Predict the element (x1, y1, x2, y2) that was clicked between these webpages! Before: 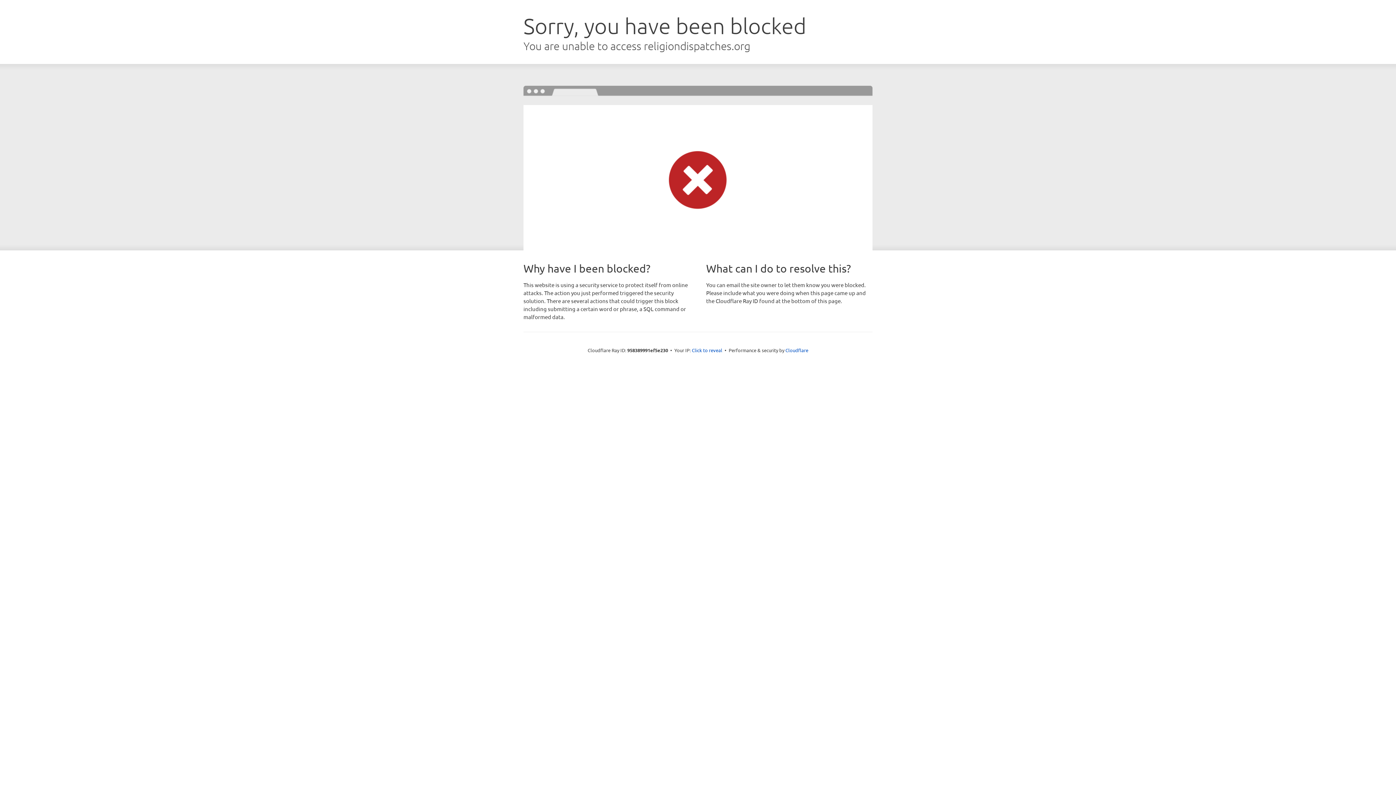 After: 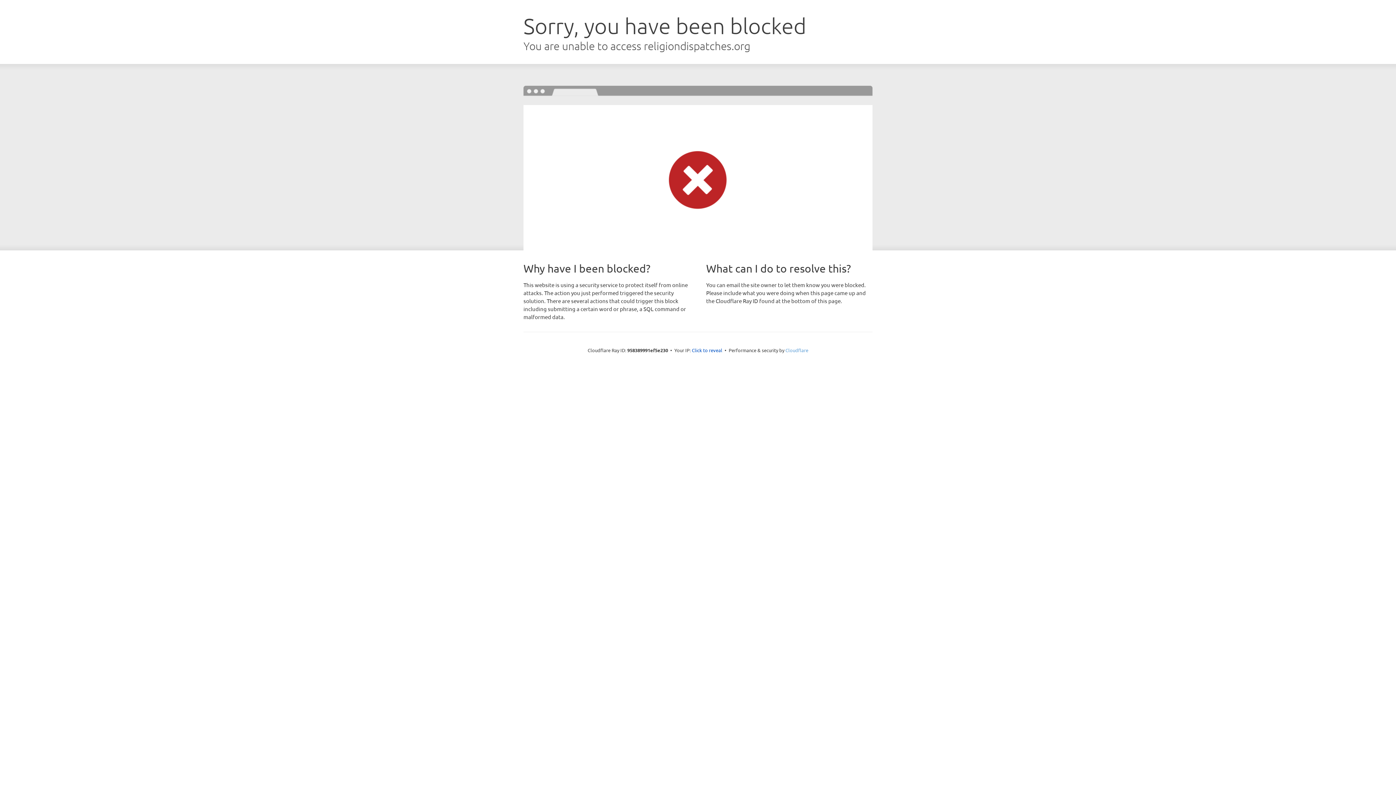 Action: bbox: (785, 347, 808, 353) label: Cloudflare